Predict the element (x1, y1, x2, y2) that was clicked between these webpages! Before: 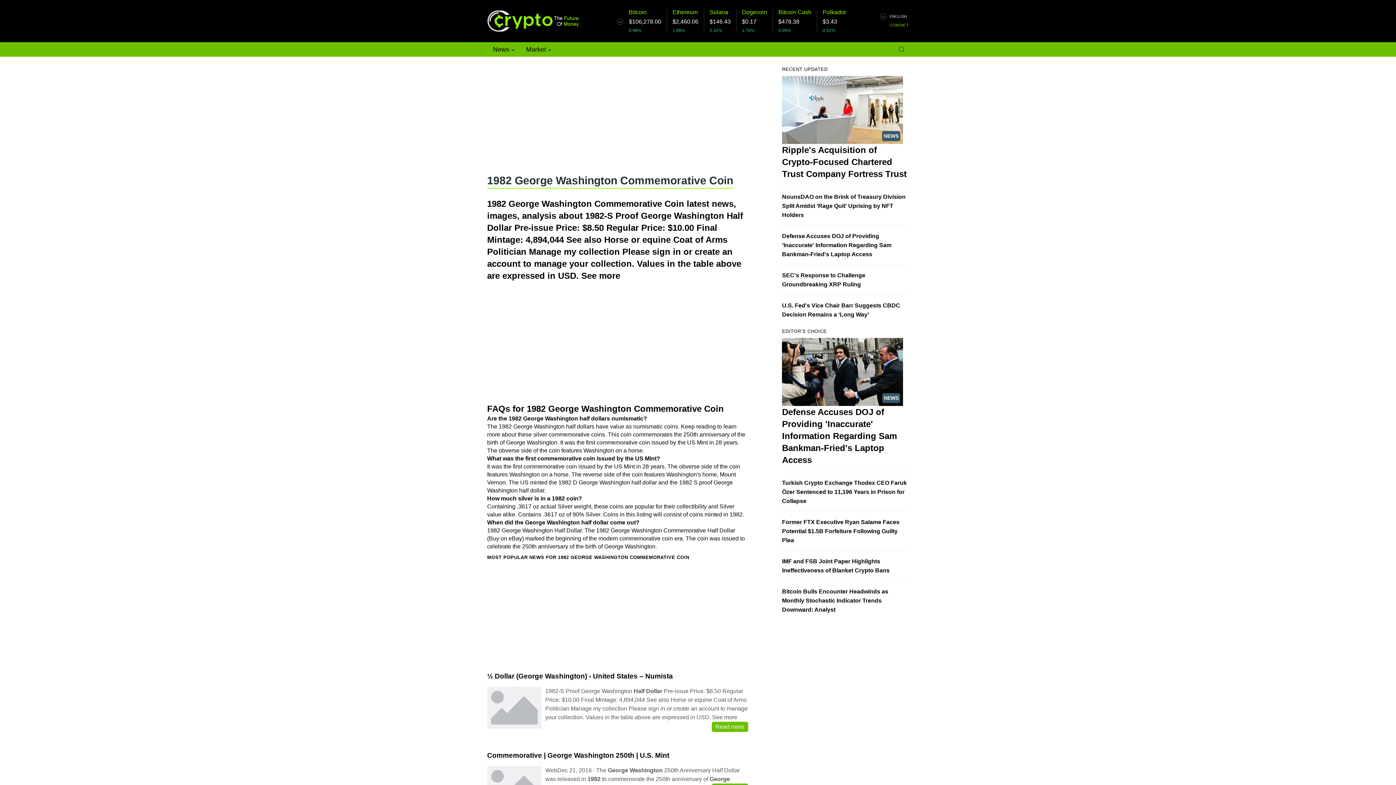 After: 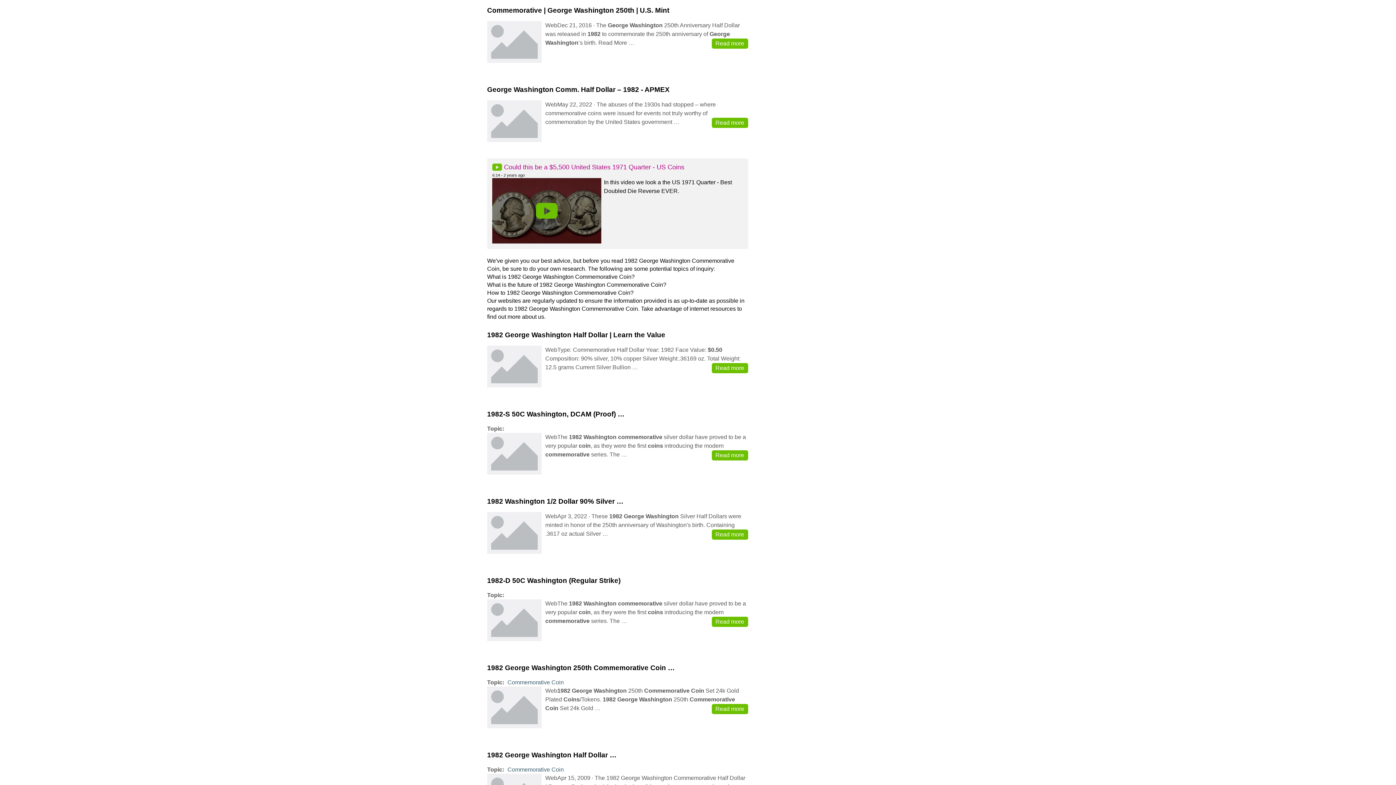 Action: bbox: (487, 751, 748, 760) label: Commemorative | George Washington 250th | U.S. Mint